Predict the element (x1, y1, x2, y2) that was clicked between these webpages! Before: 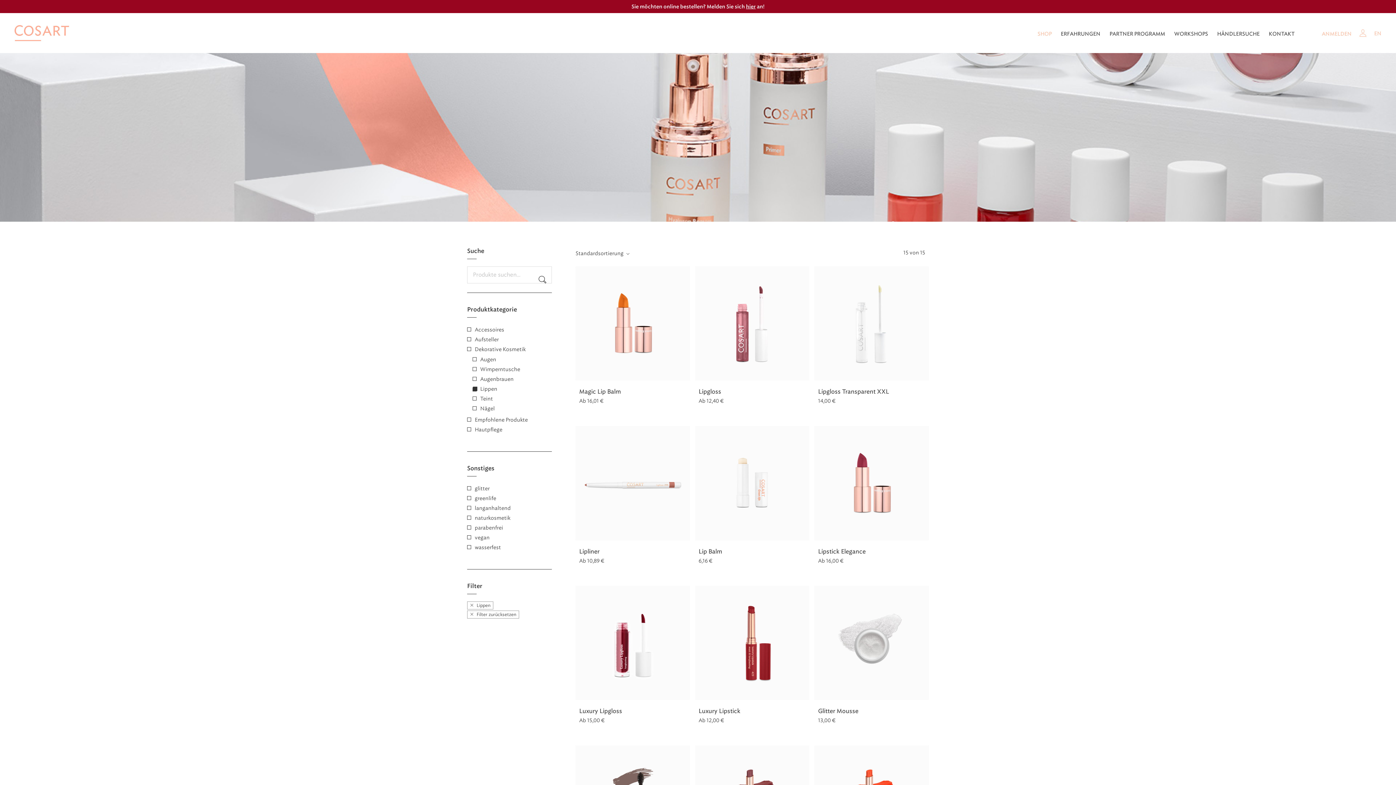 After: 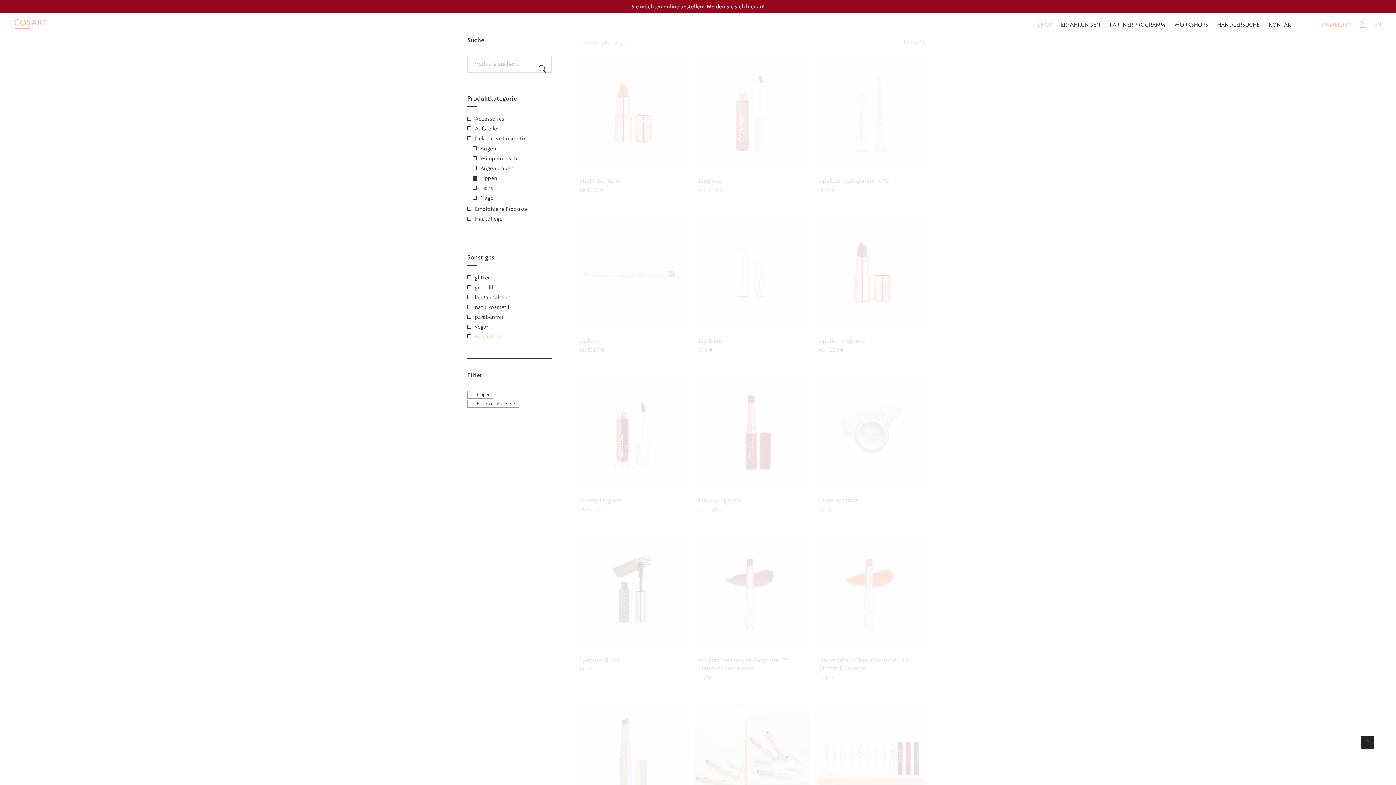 Action: label: Aufsteller bbox: (474, 336, 498, 342)